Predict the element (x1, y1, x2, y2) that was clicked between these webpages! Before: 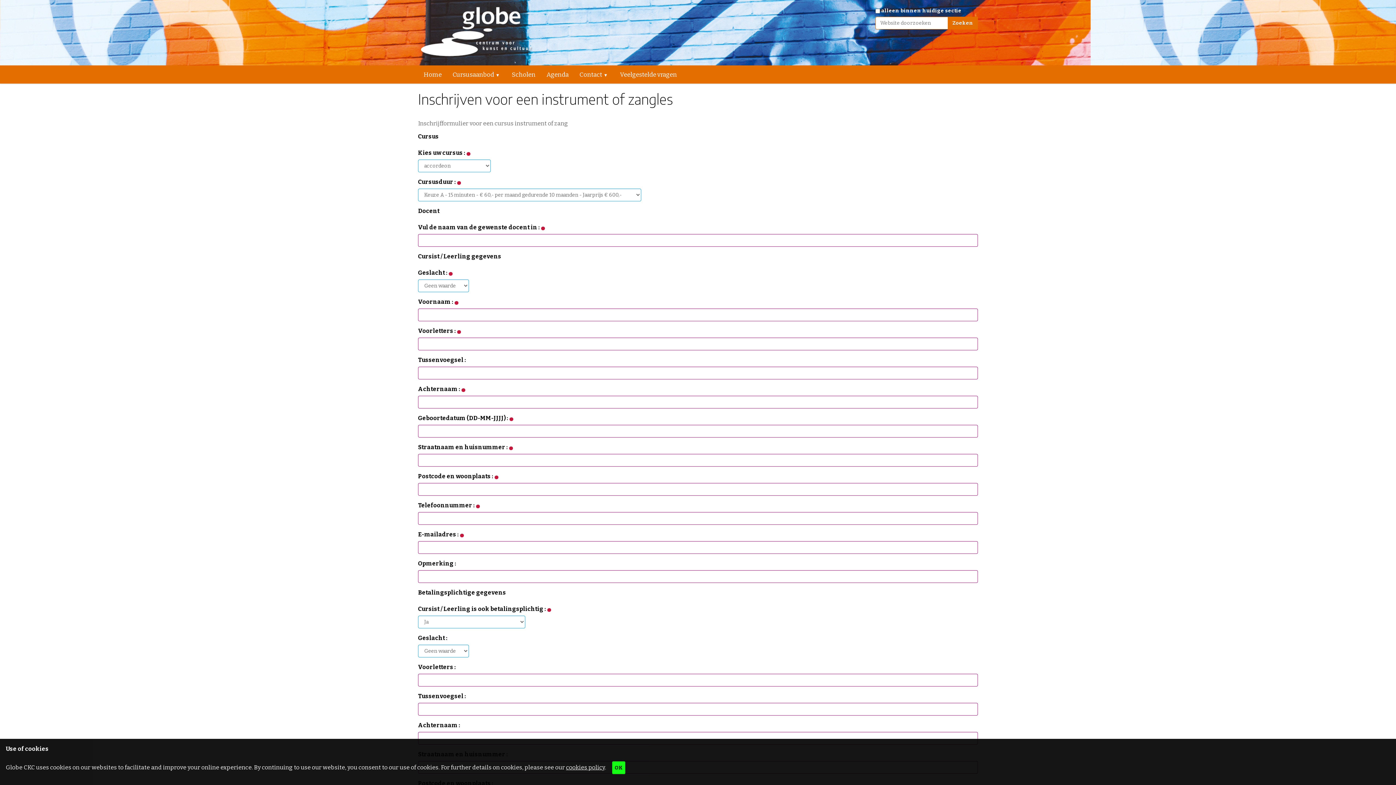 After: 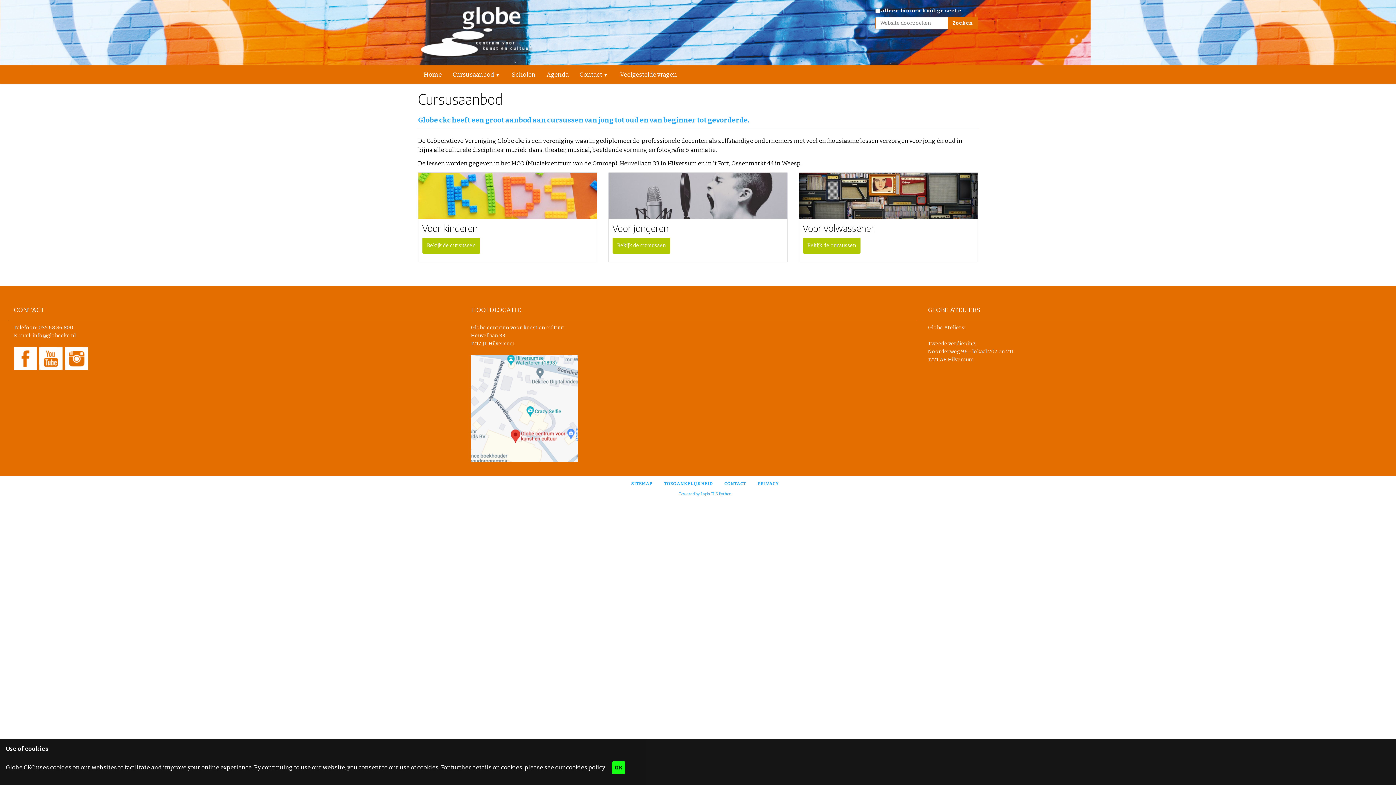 Action: bbox: (447, 65, 506, 83) label: Cursusaanbod